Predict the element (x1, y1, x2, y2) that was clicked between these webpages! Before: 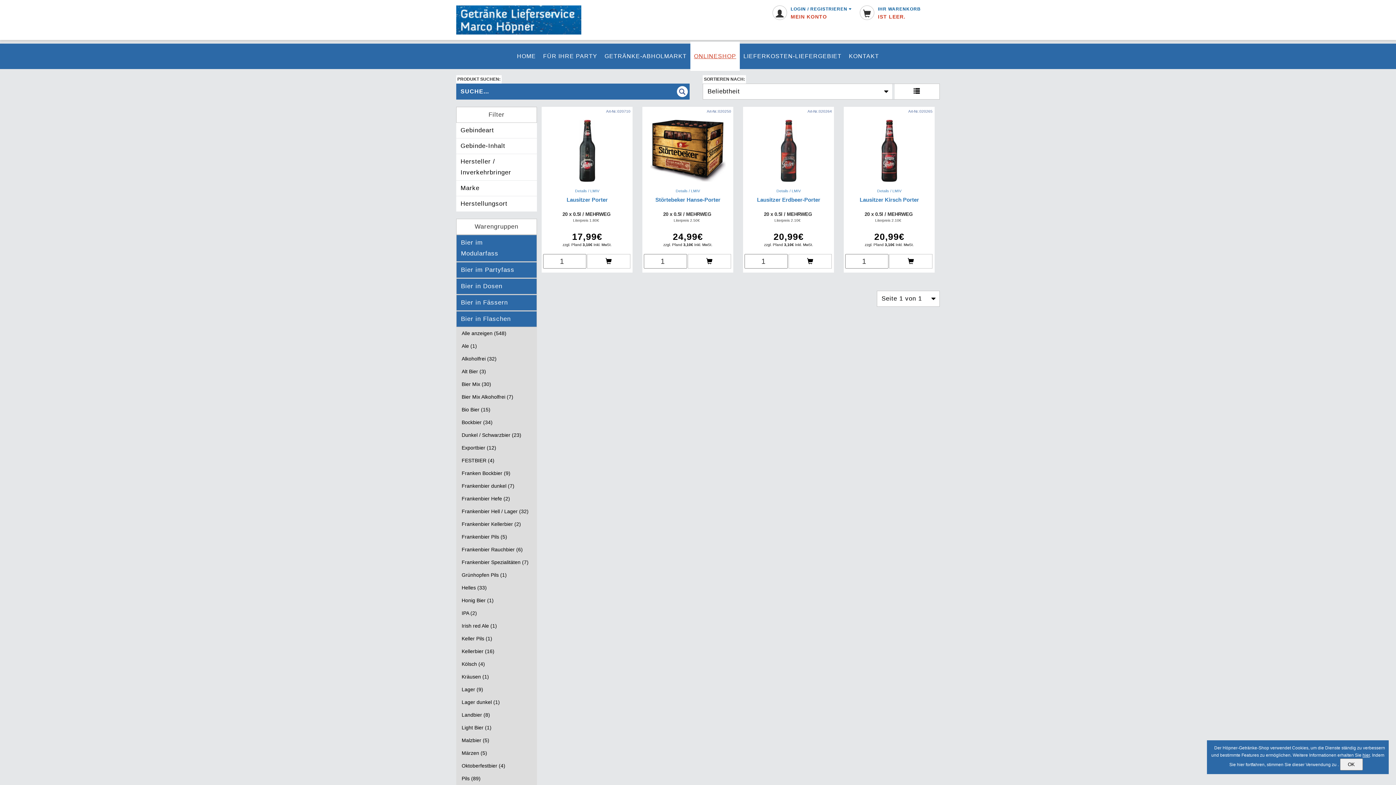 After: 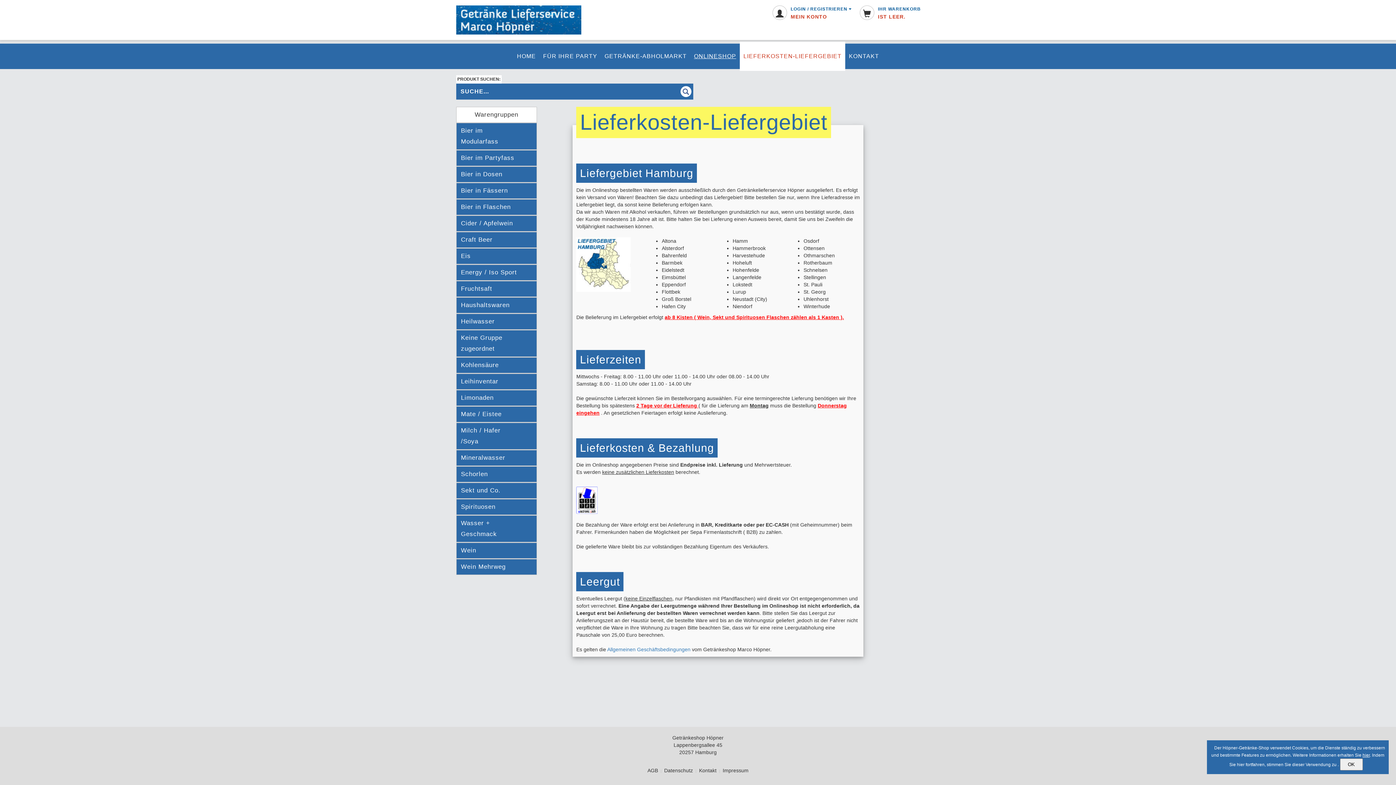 Action: bbox: (740, 43, 845, 69) label: LIEFERKOSTEN-LIEFERGEBIET